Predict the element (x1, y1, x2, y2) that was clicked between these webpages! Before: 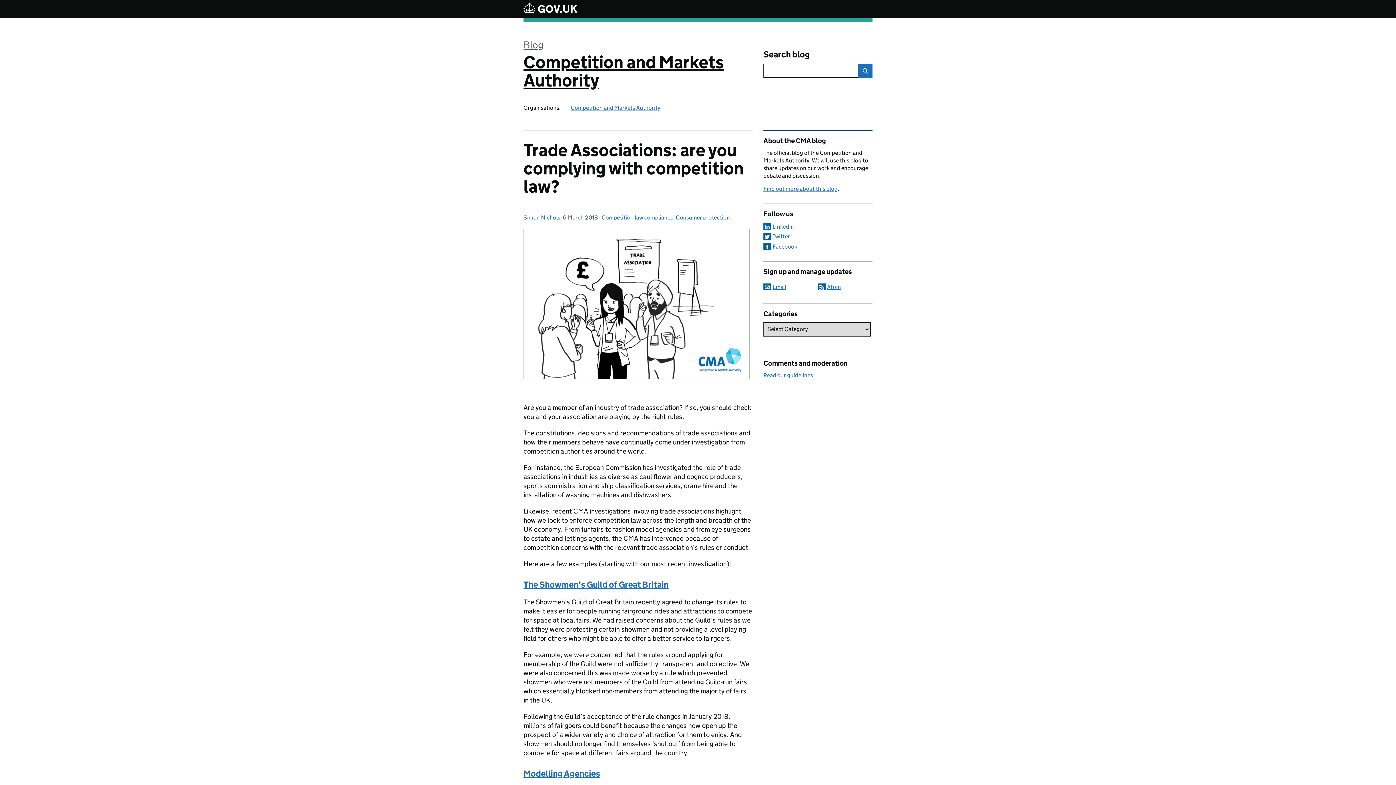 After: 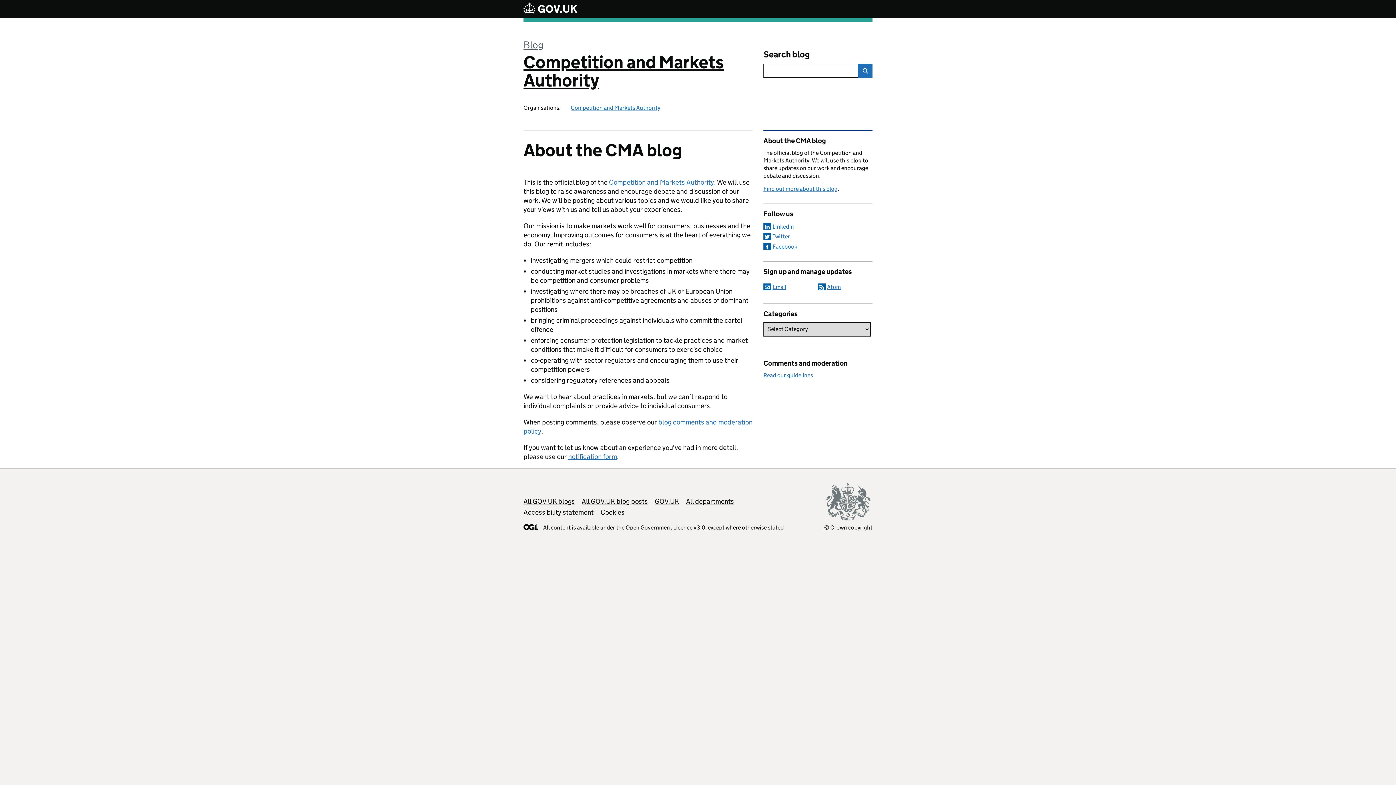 Action: bbox: (763, 185, 837, 192) label: Find out more about this blog